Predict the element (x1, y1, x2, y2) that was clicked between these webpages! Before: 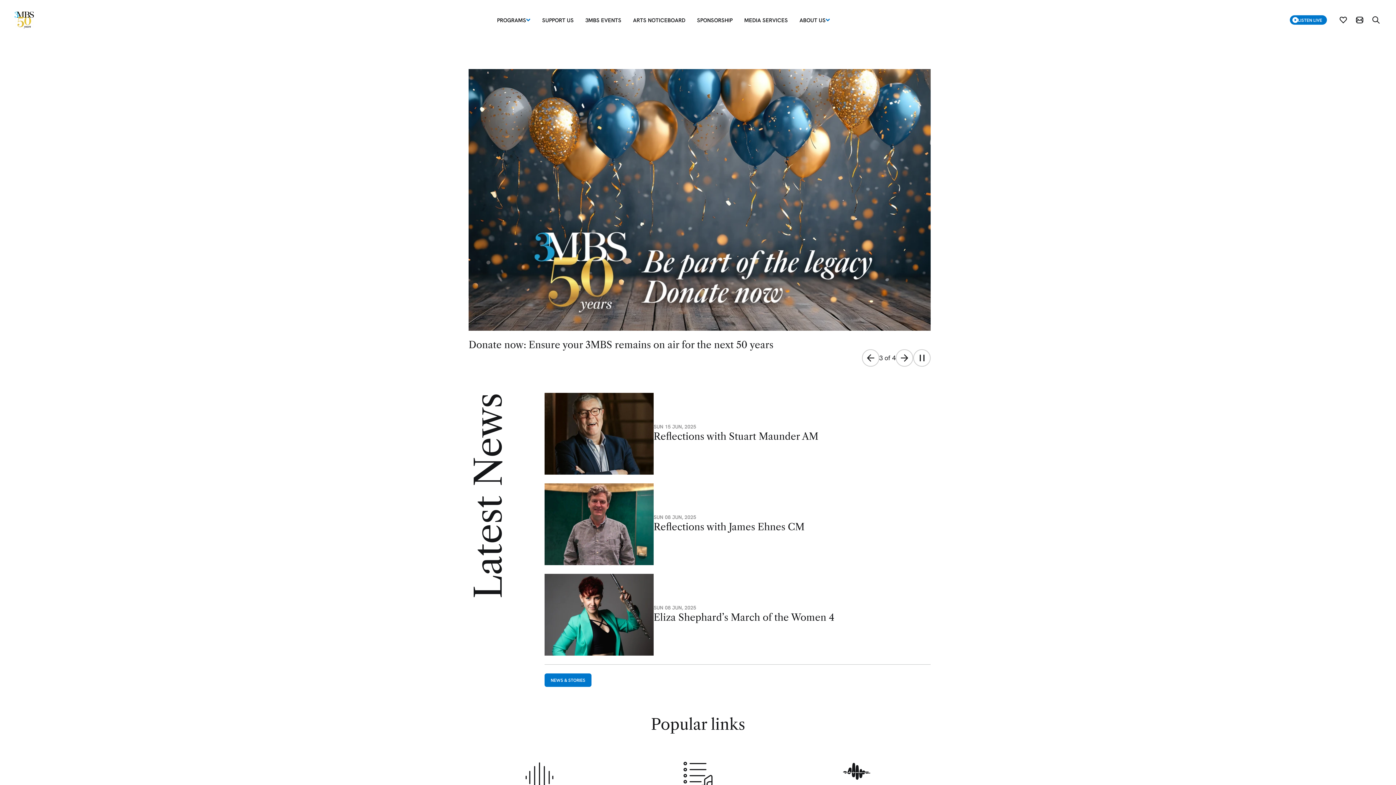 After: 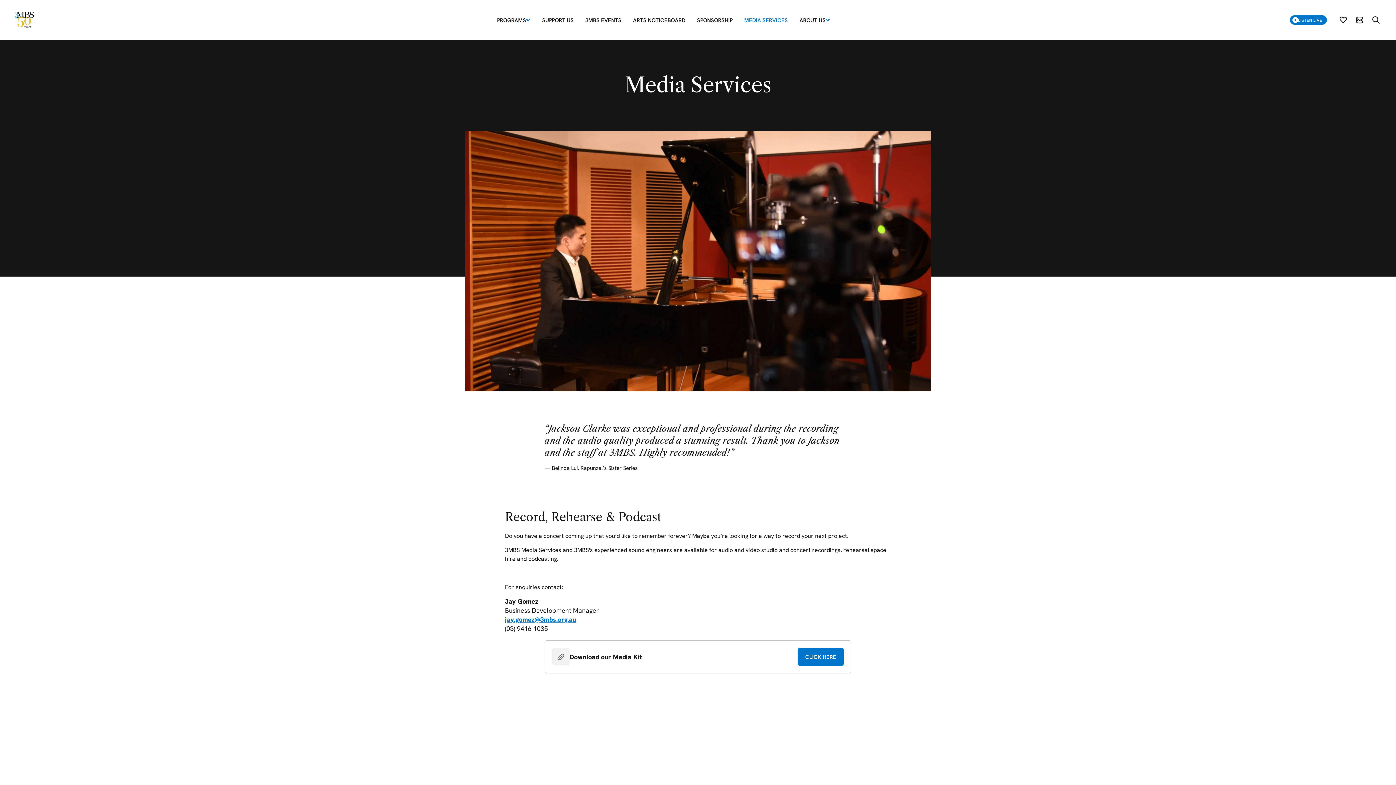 Action: bbox: (740, 14, 792, 25) label: MEDIA SERVICES